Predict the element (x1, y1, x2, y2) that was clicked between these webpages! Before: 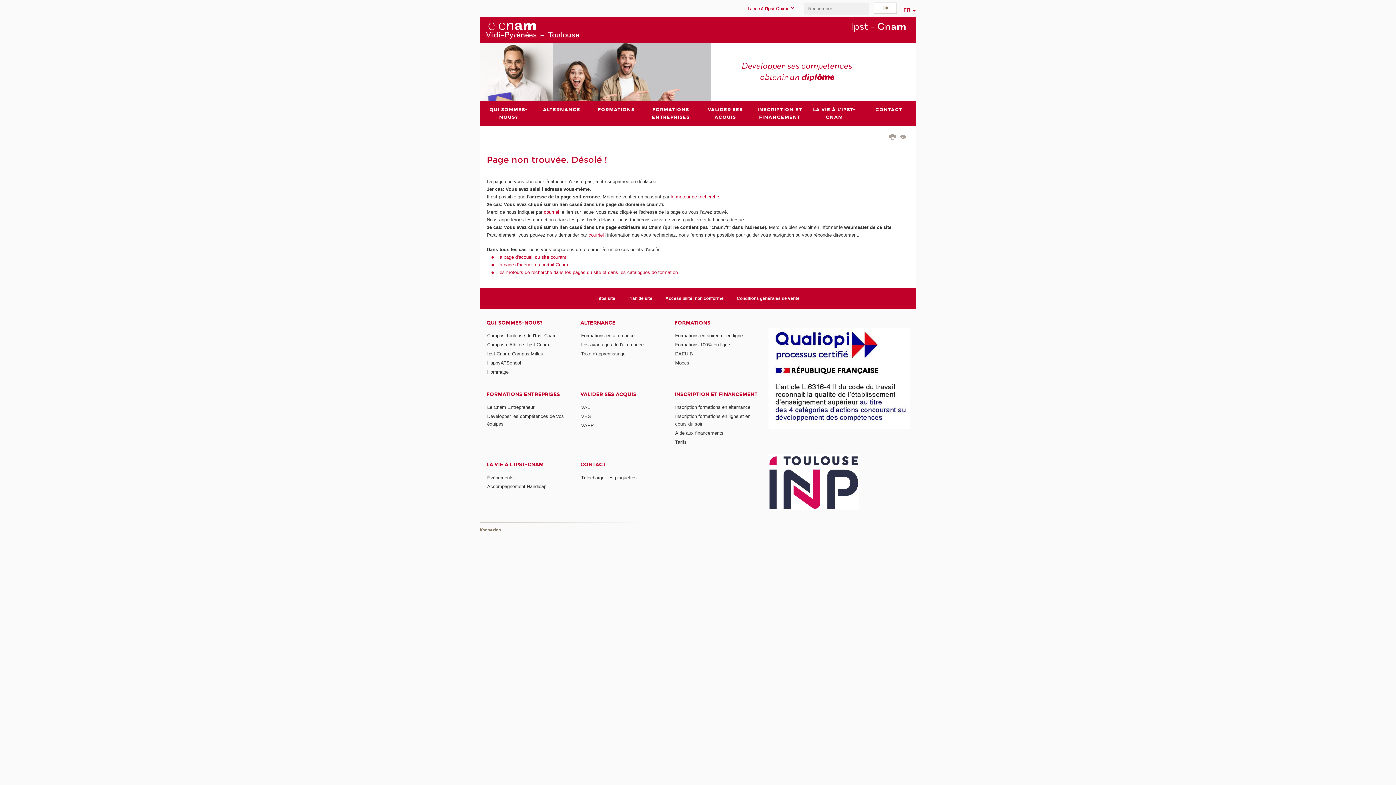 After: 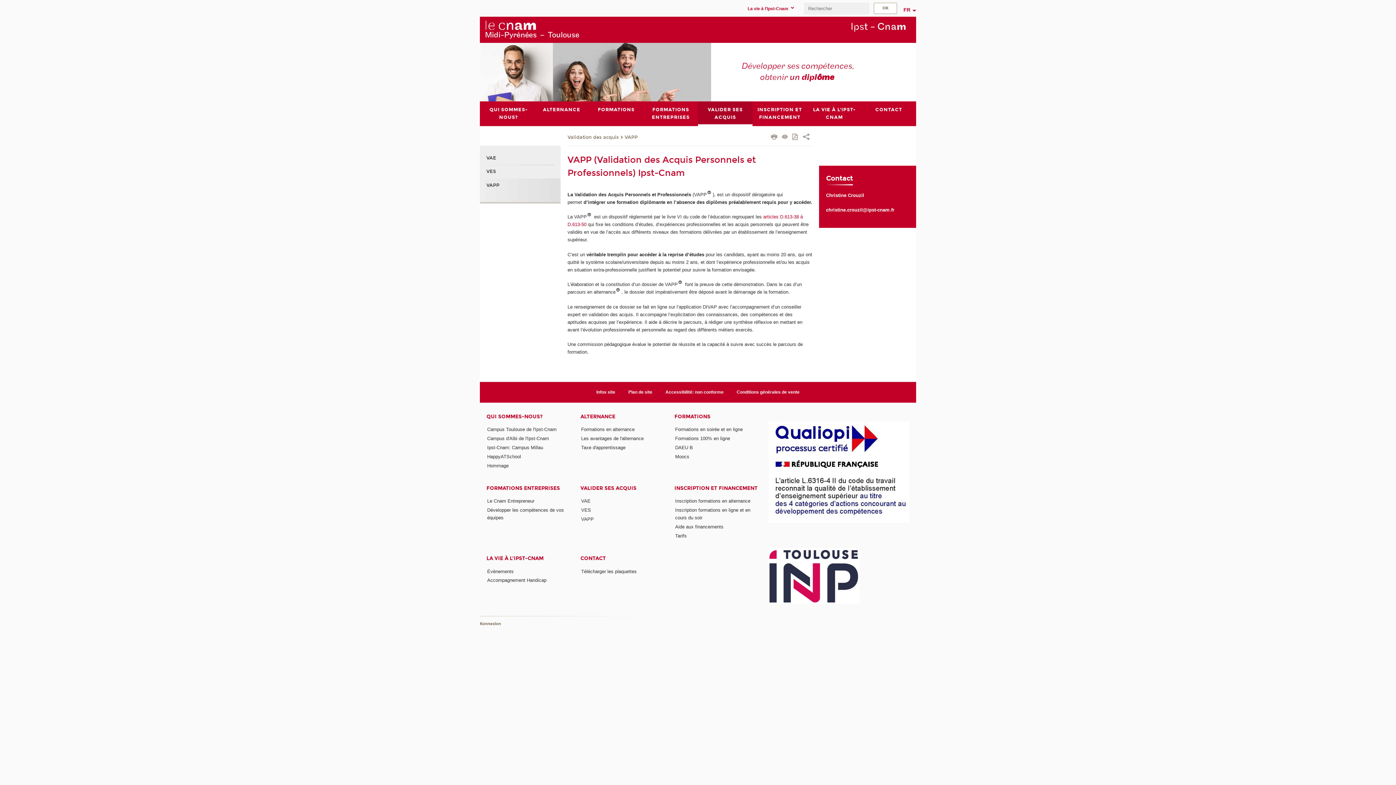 Action: bbox: (581, 422, 594, 428) label: VAPP